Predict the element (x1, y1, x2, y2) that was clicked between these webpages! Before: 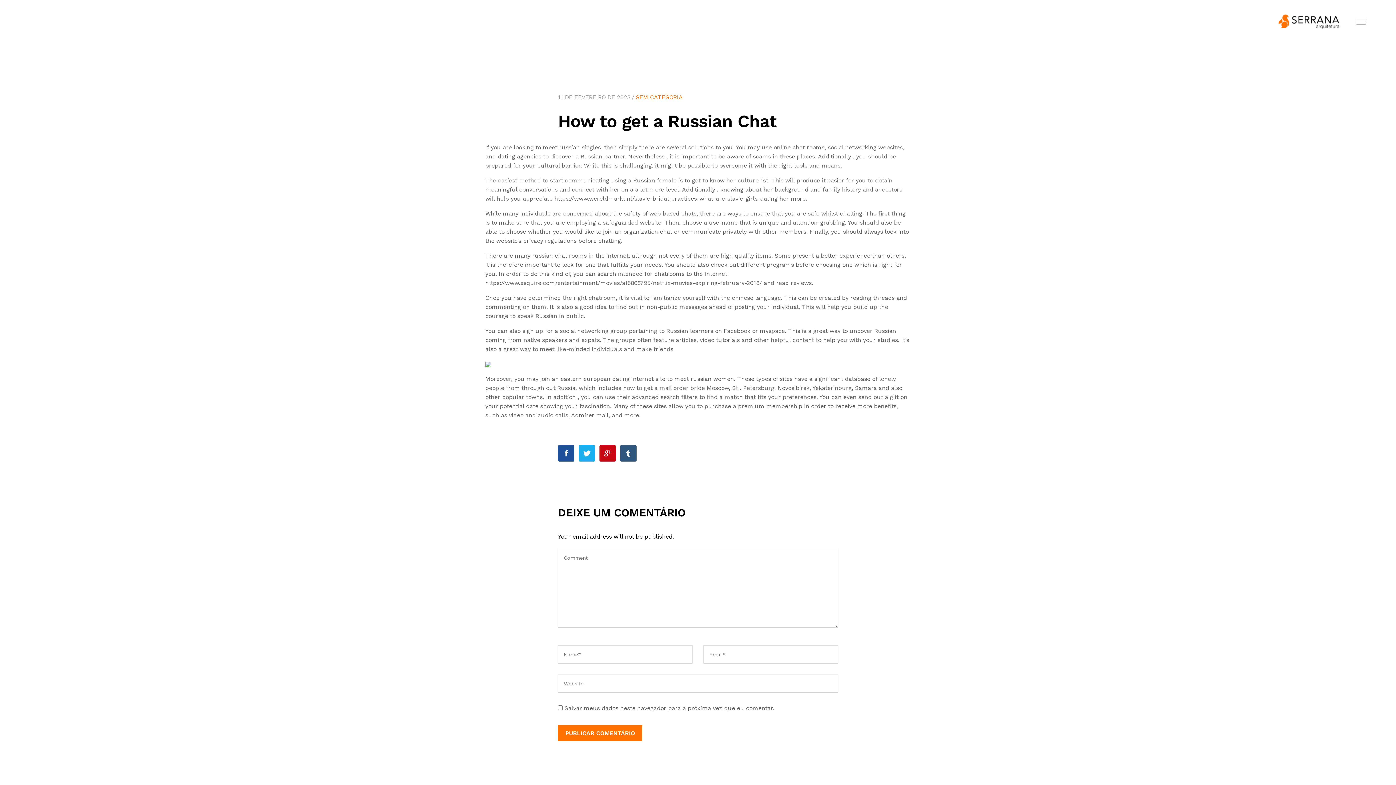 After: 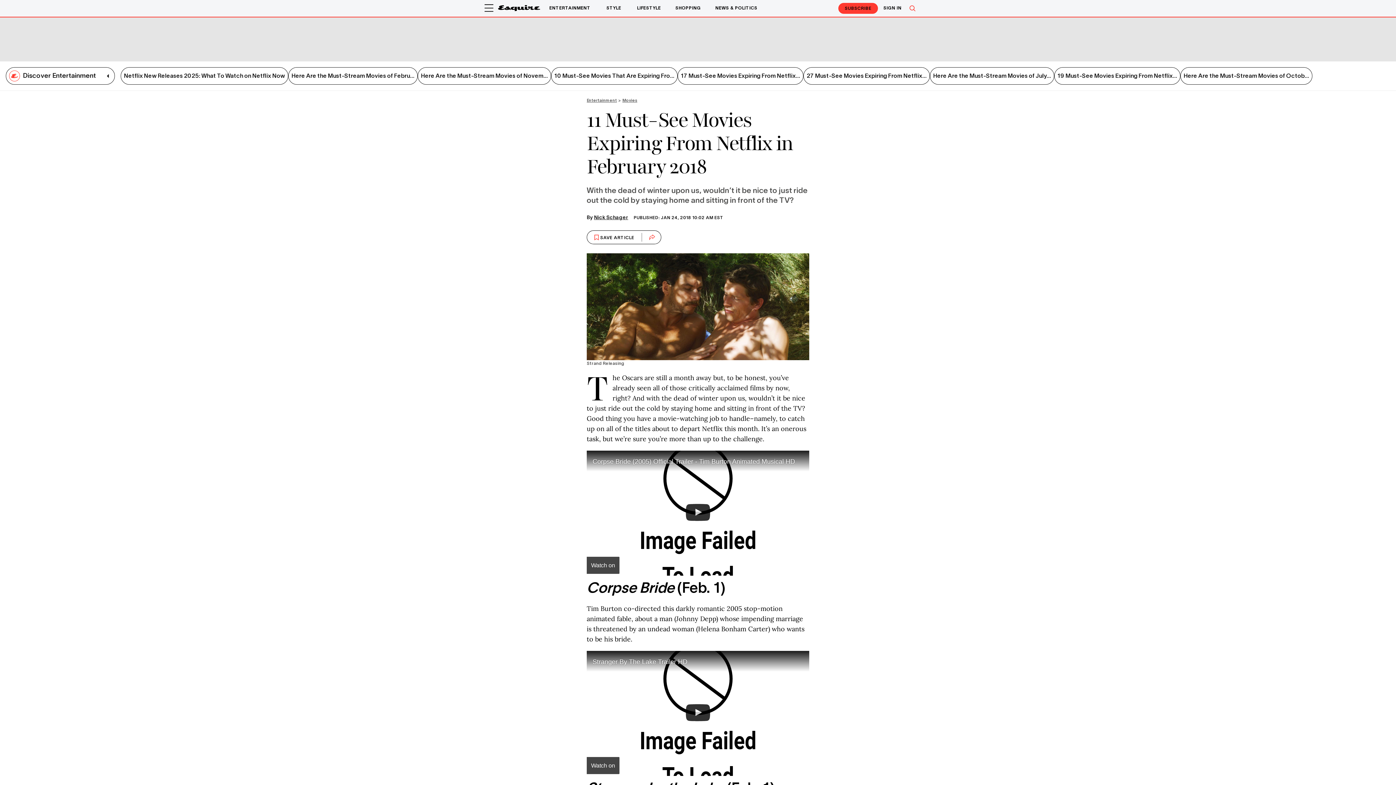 Action: label: https://www.esquire.com/entertainment/movies/a15868795/netflix-movies-expiring-february-2018/ bbox: (485, 279, 762, 286)